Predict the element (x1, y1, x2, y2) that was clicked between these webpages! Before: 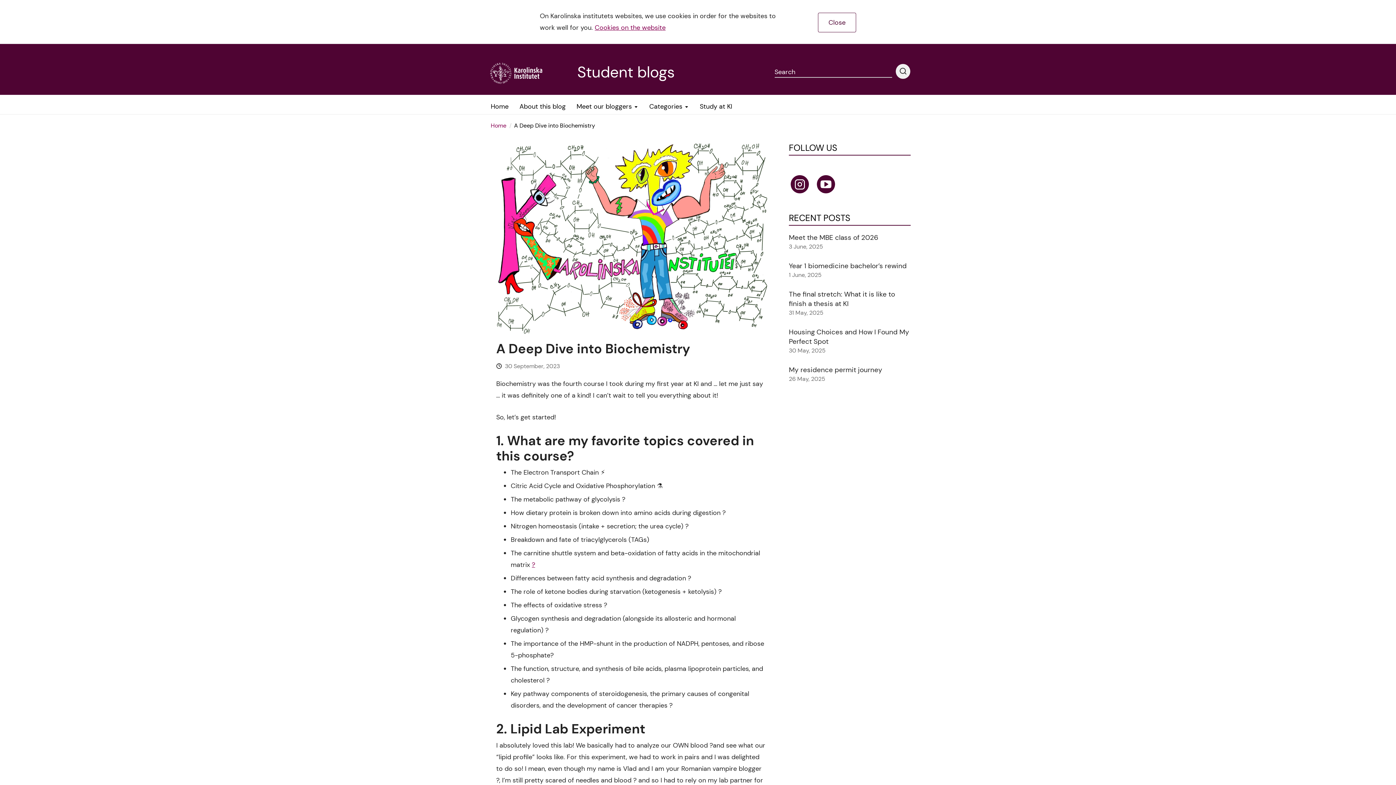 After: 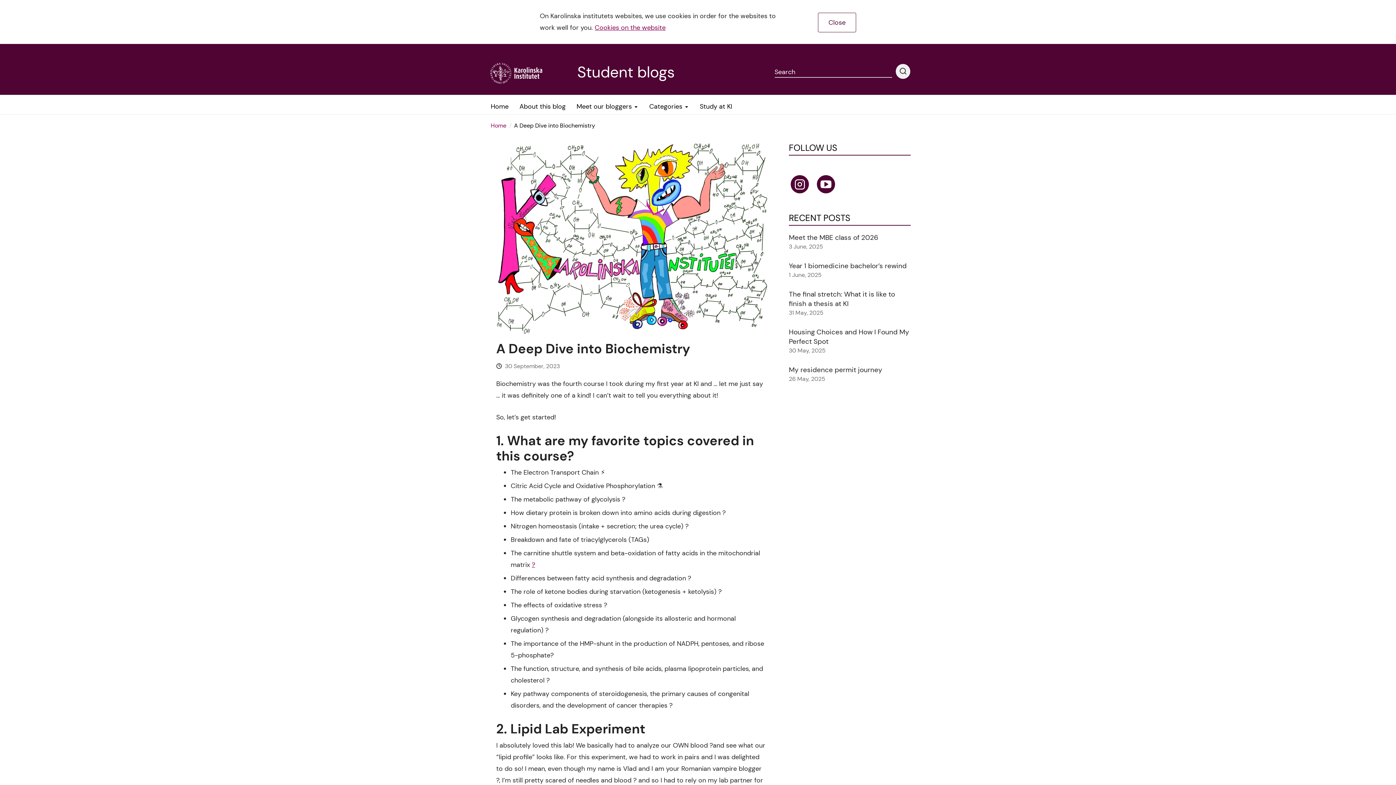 Action: label: Cookies on the website bbox: (594, 23, 665, 32)